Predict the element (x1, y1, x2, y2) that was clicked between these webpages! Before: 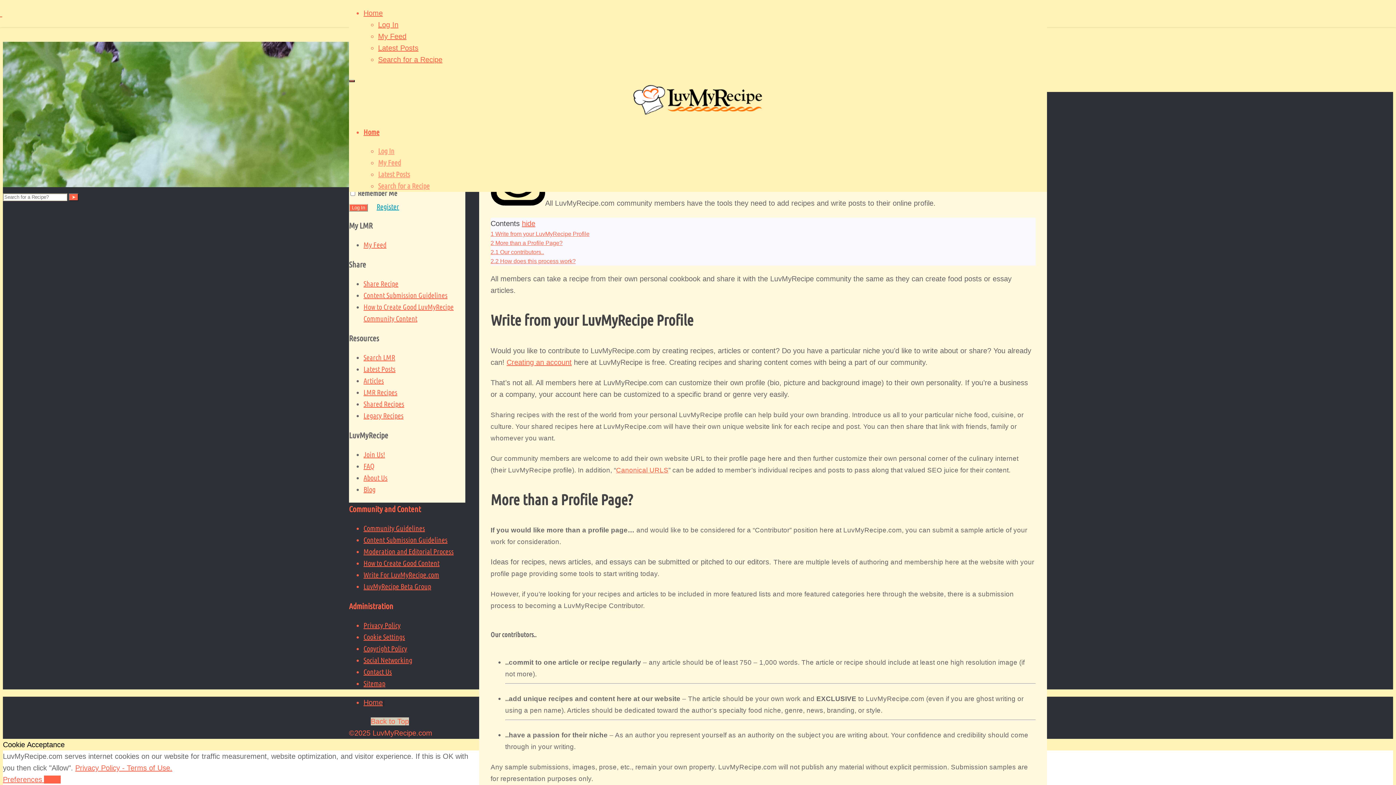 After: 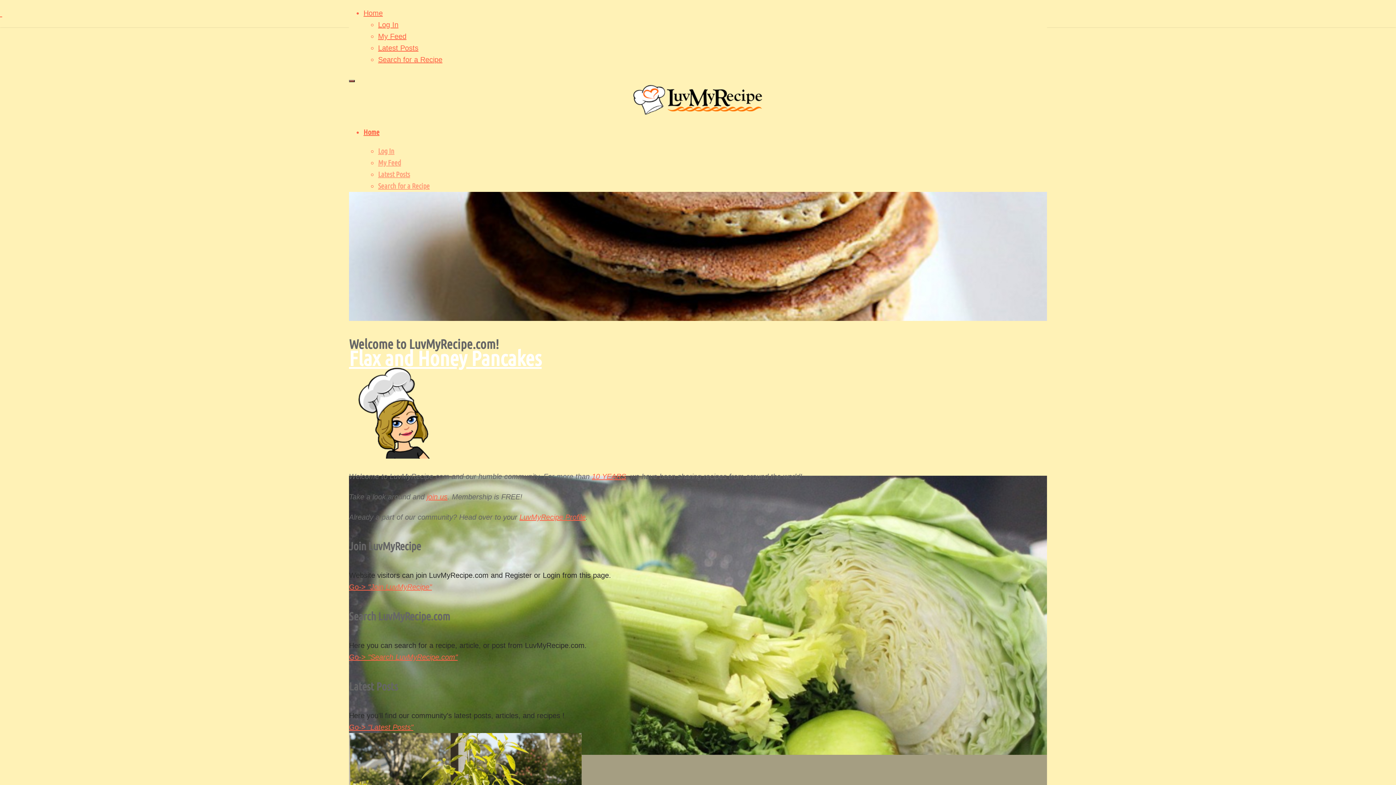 Action: bbox: (632, 108, 763, 116)